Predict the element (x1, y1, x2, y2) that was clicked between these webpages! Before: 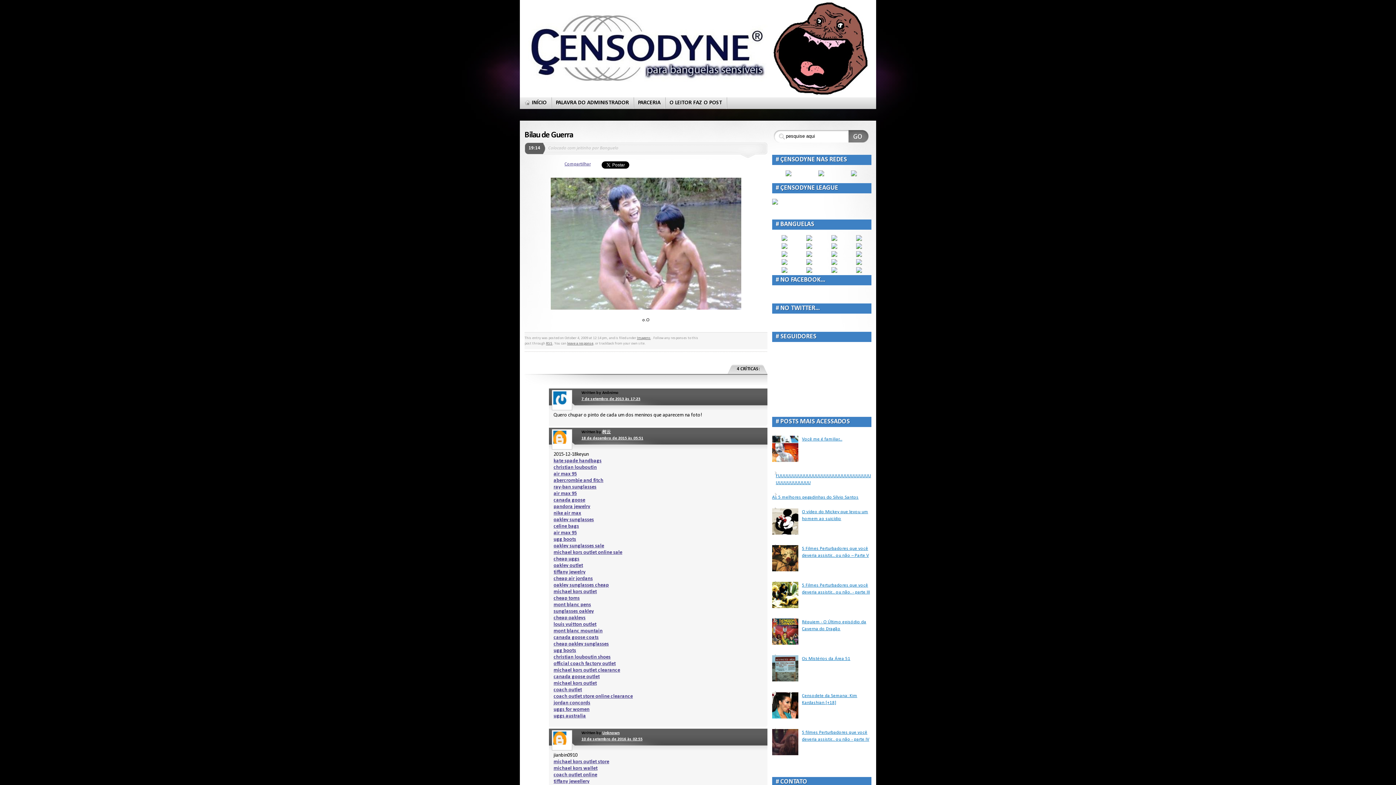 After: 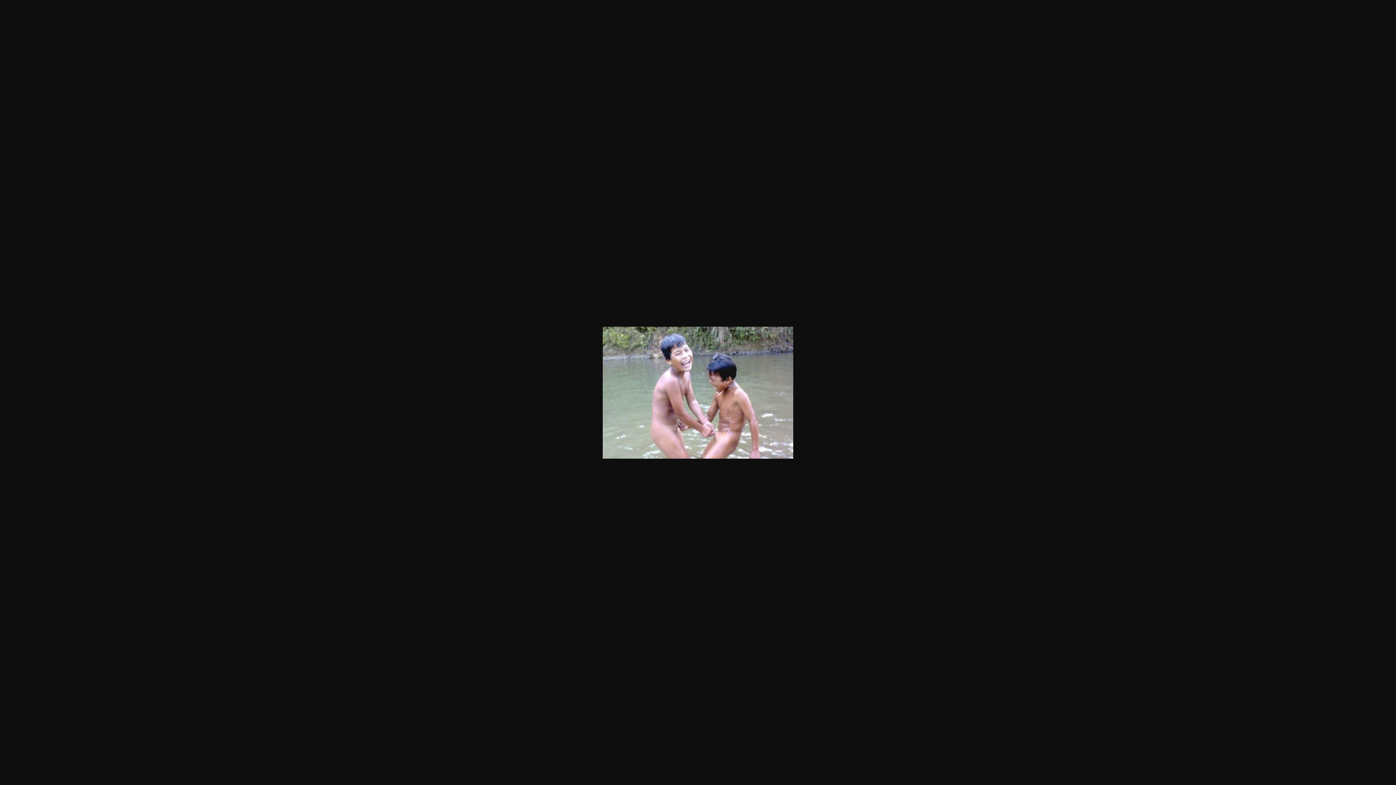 Action: bbox: (550, 306, 741, 311)